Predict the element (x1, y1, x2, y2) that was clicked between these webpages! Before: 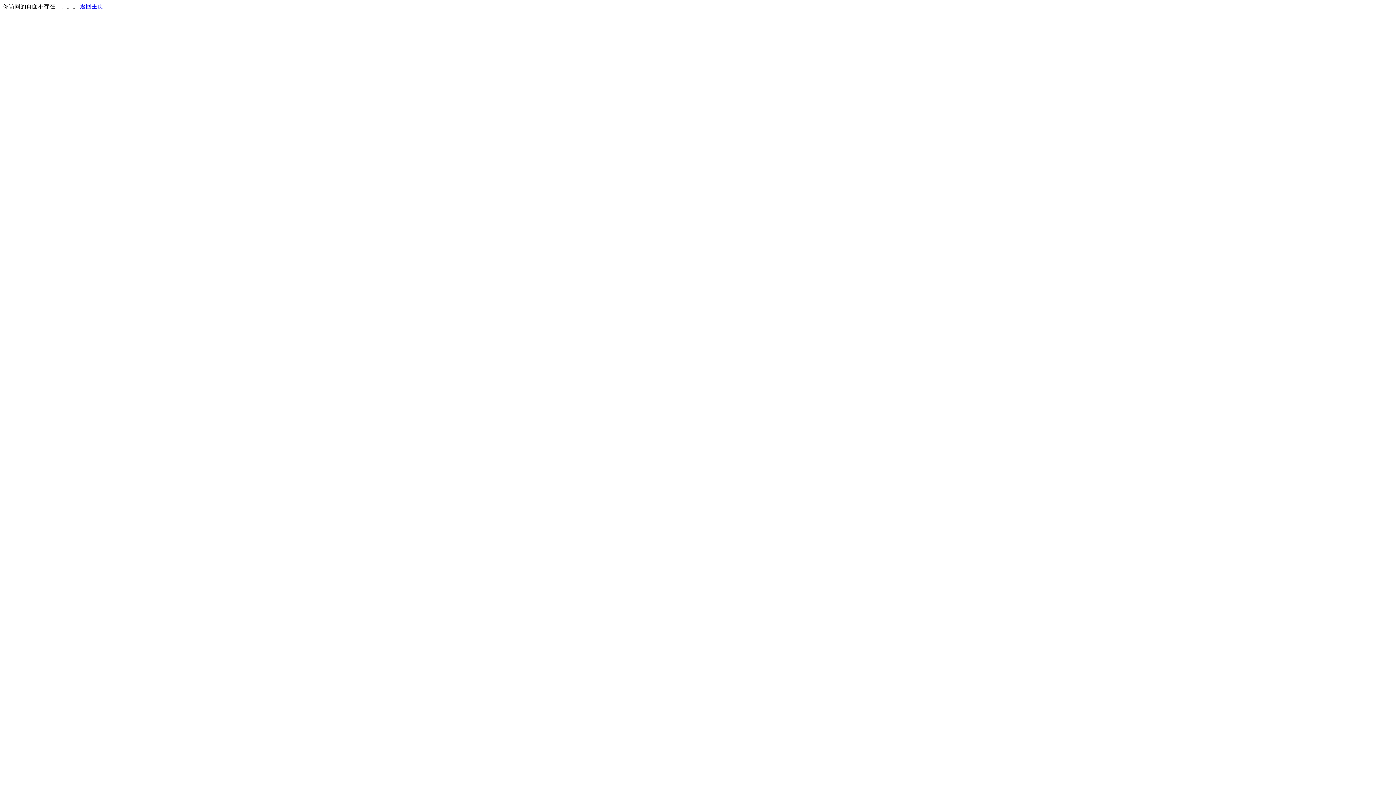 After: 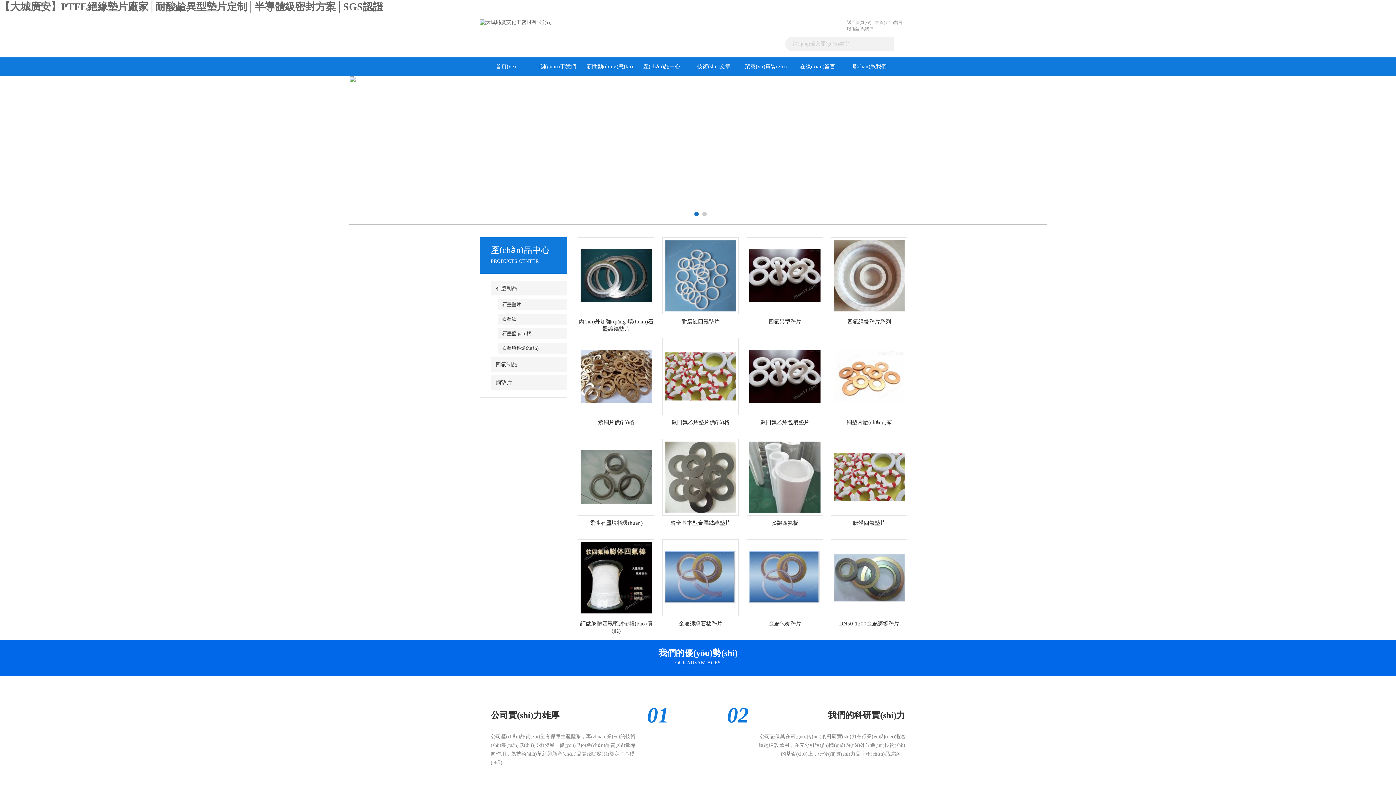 Action: bbox: (80, 3, 103, 9) label: 返回主页